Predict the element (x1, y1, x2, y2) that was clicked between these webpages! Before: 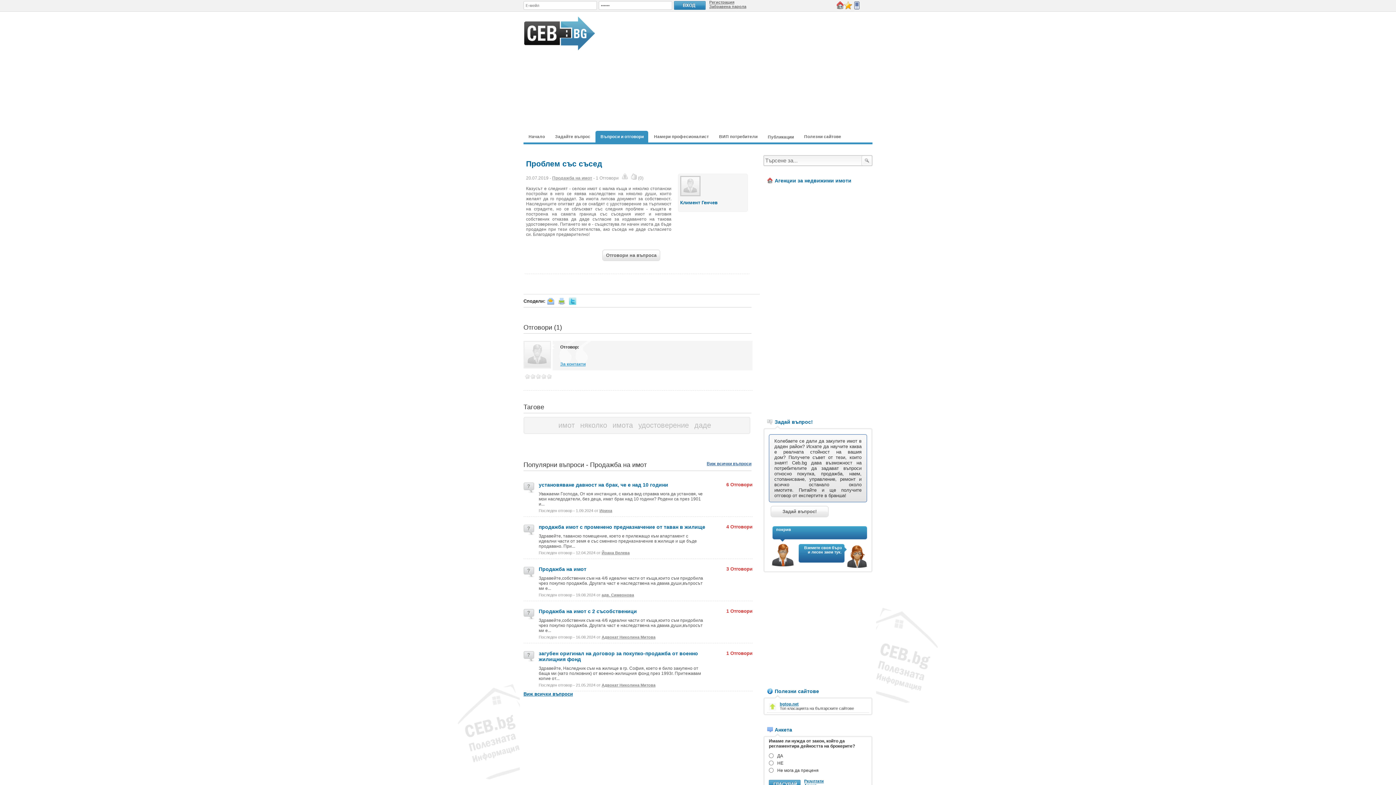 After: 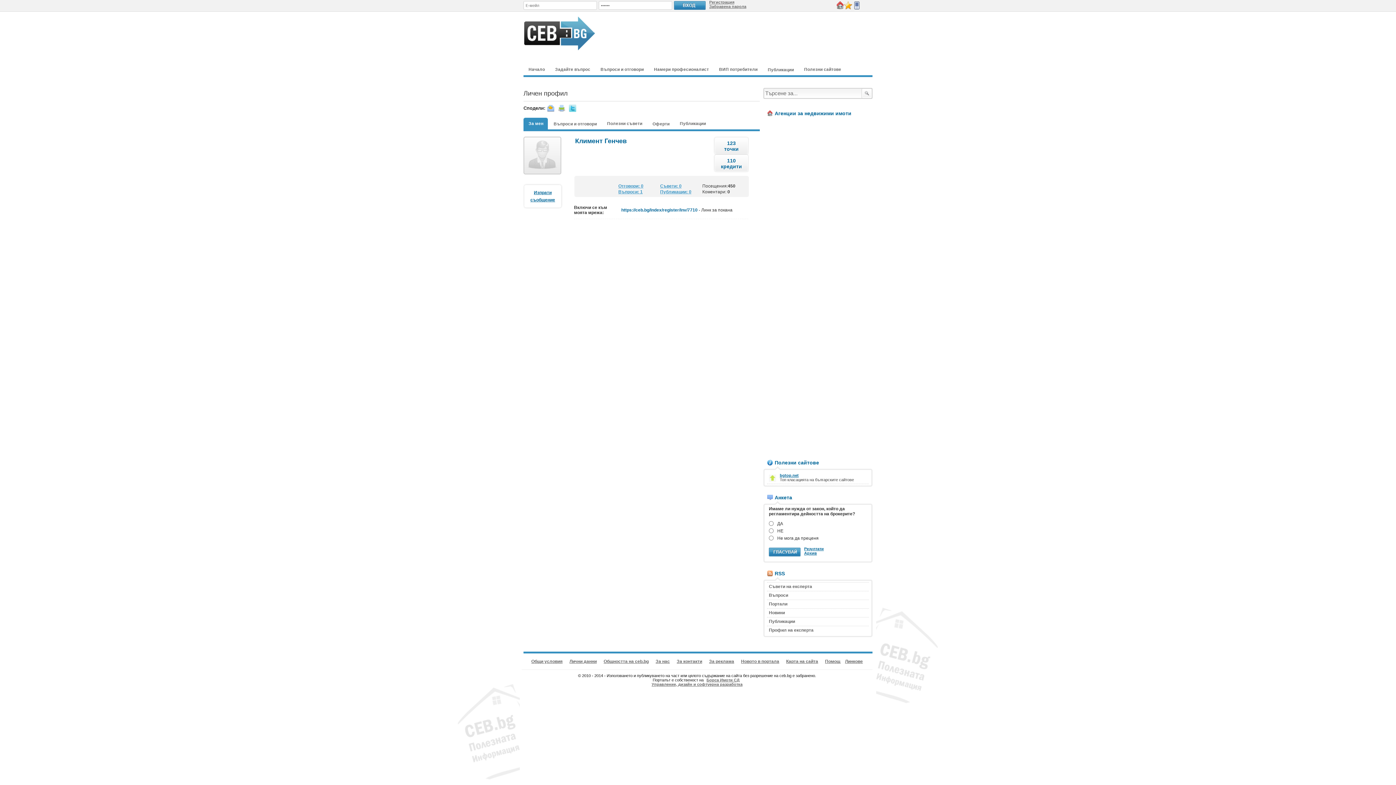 Action: bbox: (680, 200, 724, 205) label: Климент Генчев